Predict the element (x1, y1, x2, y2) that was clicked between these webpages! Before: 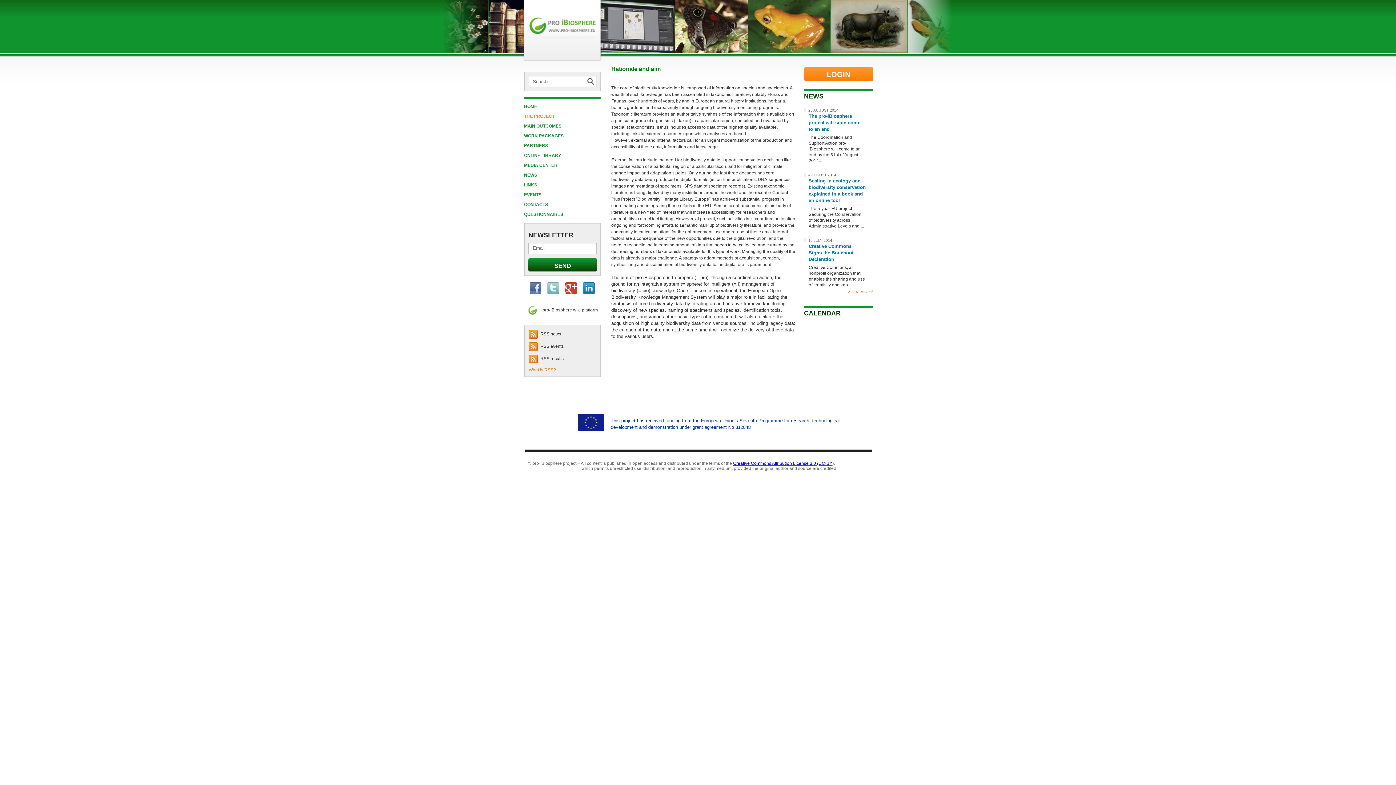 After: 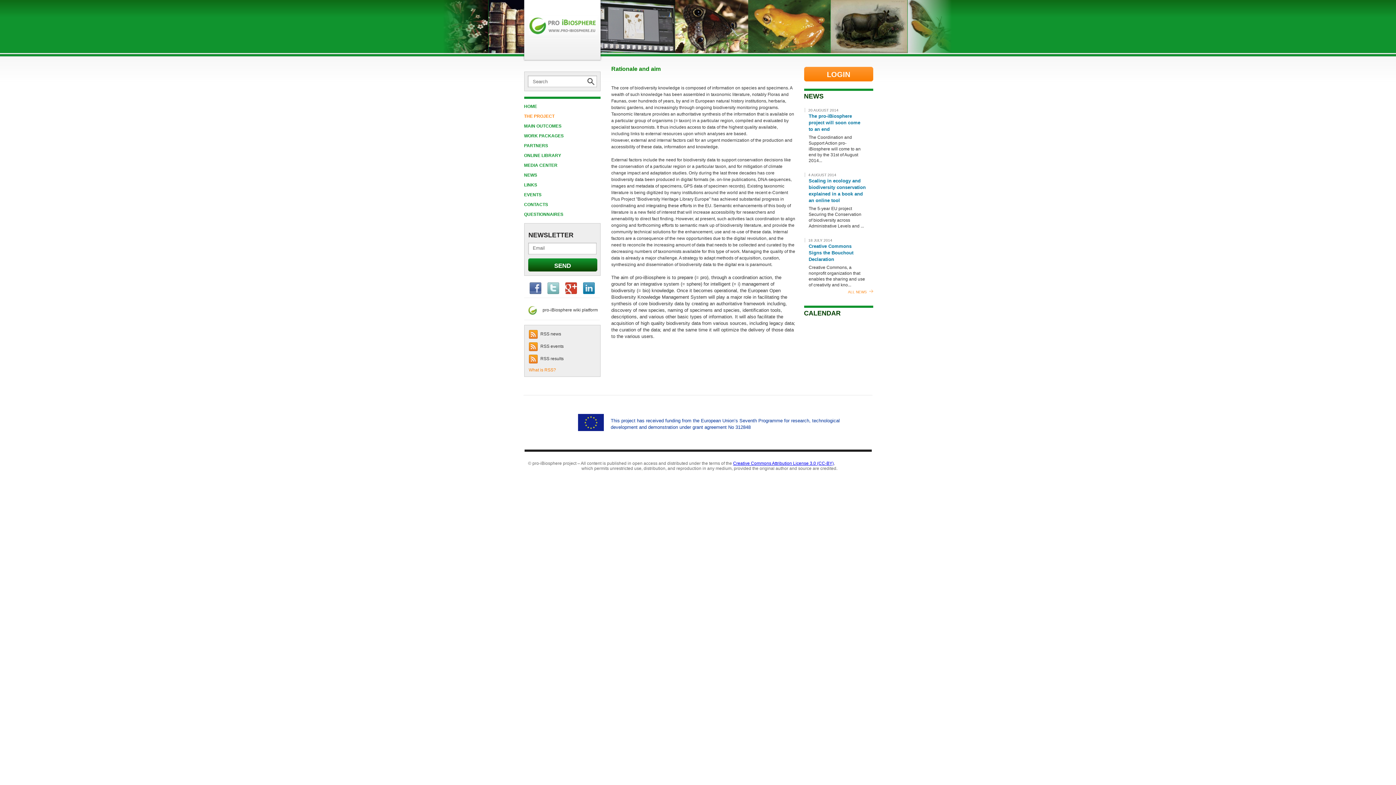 Action: label:   bbox: (527, 285, 544, 290)